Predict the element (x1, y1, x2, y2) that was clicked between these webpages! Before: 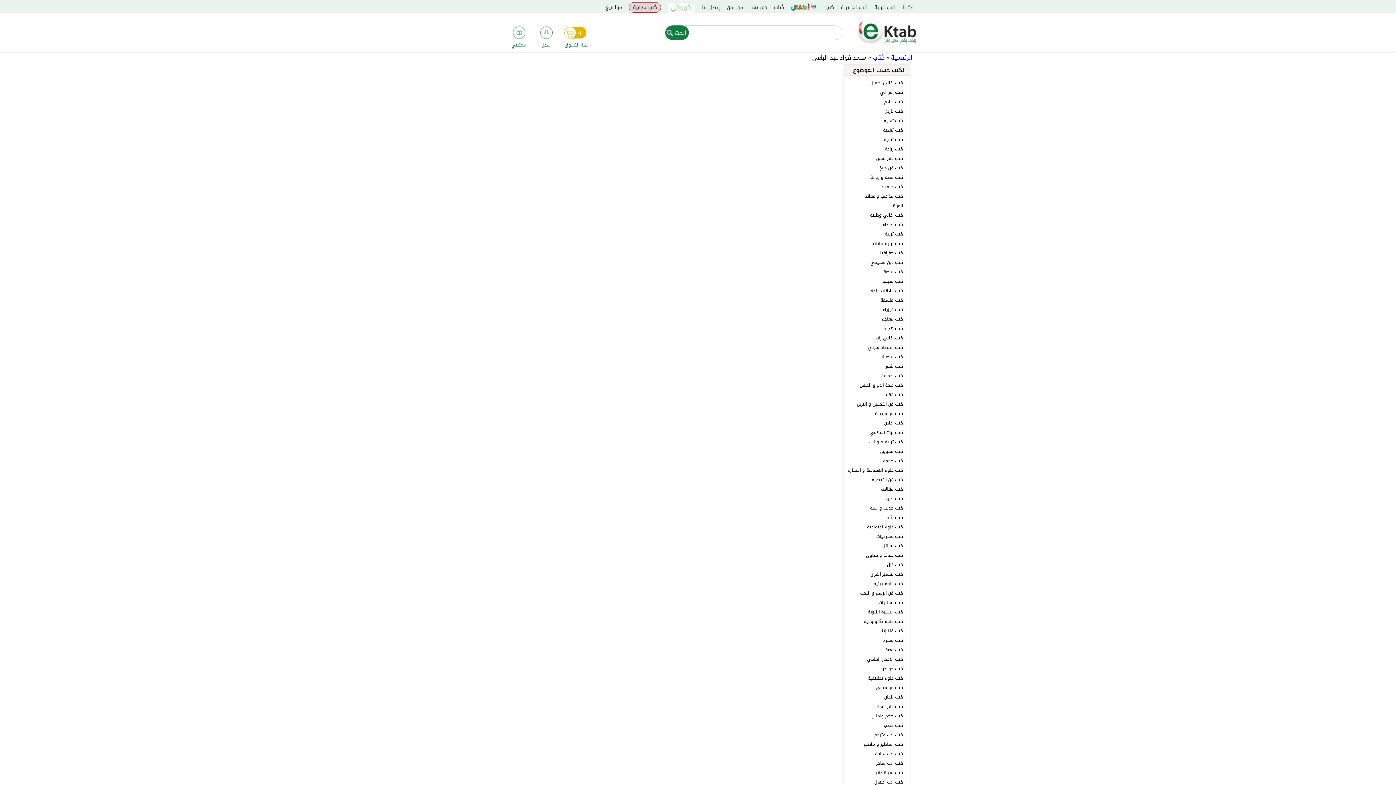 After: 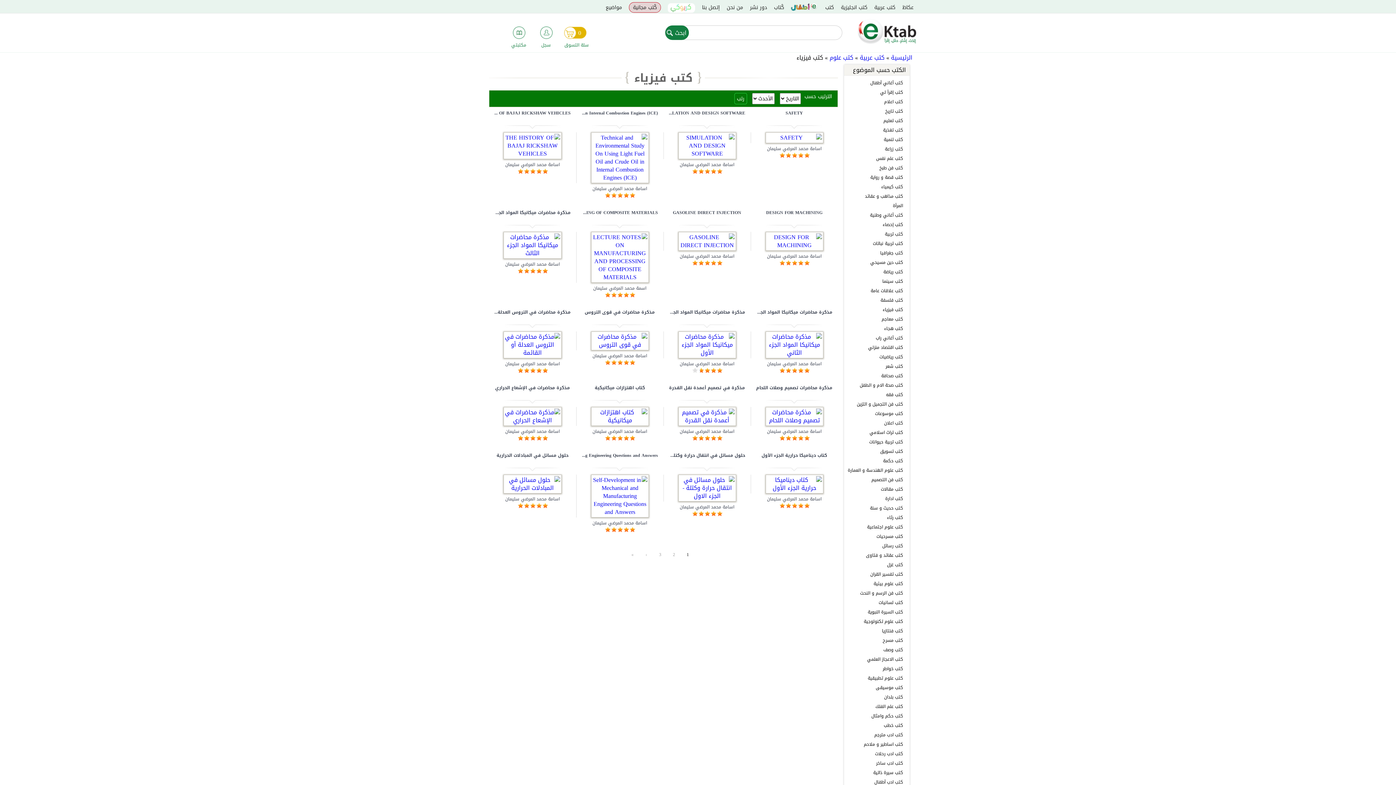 Action: bbox: (882, 305, 903, 313) label: كتب فيزياء